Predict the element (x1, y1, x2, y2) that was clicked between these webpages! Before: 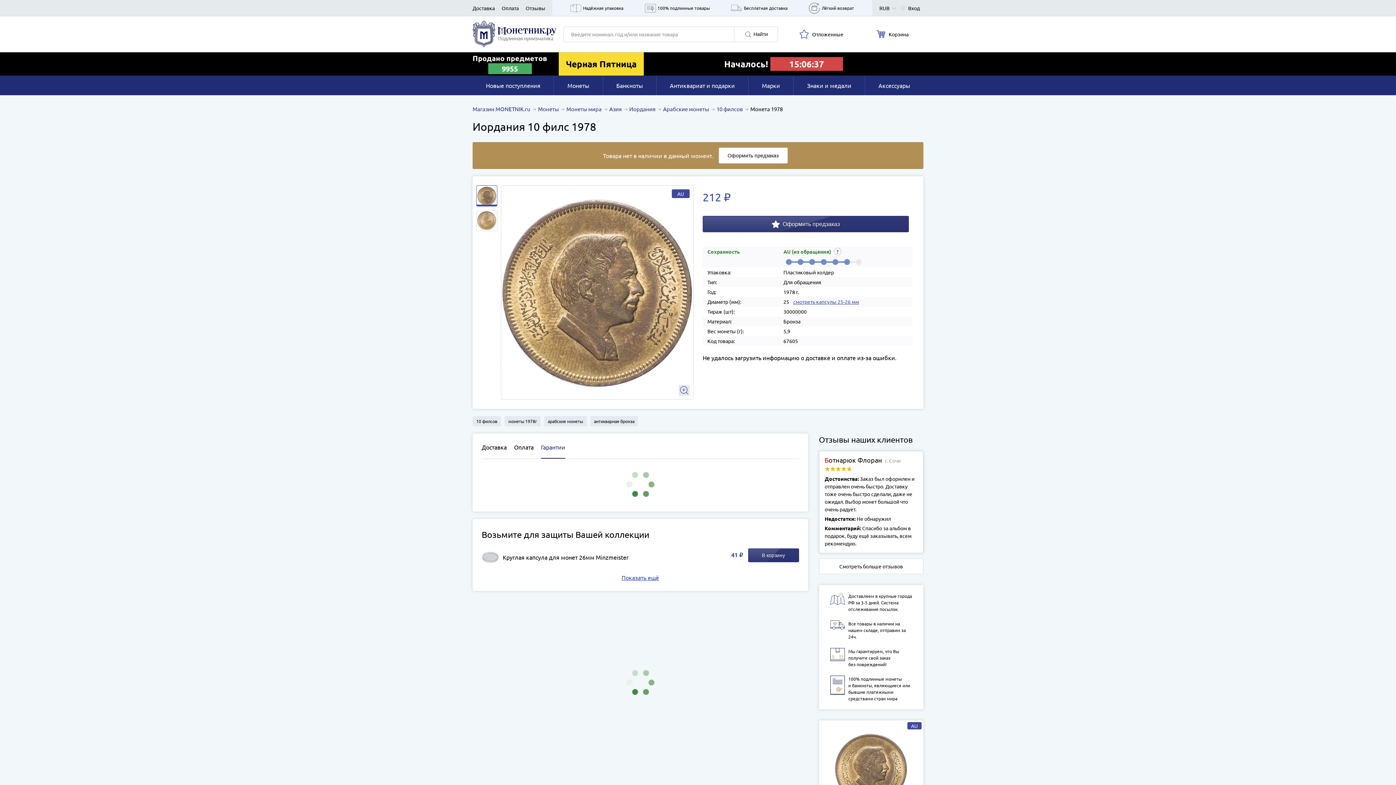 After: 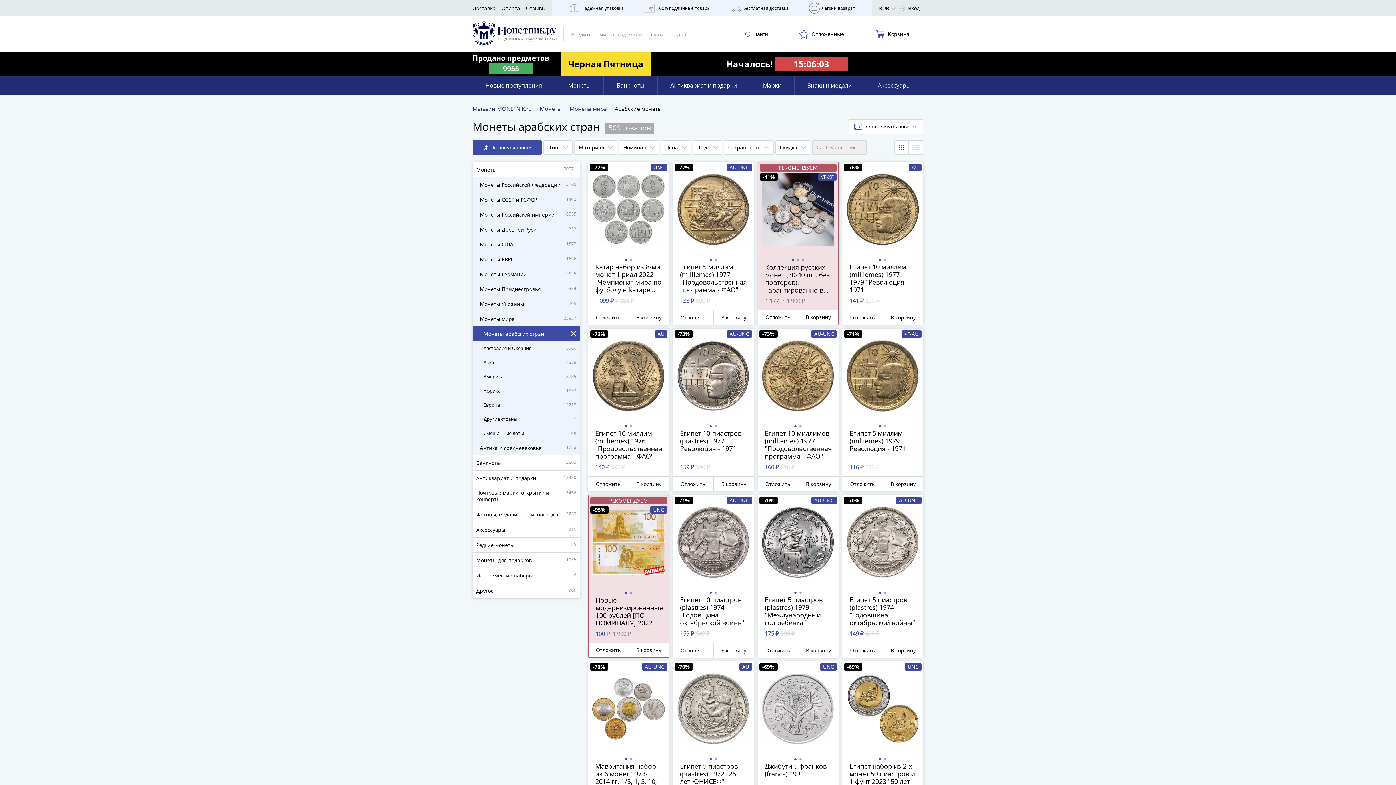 Action: label: Арабские монеты  bbox: (663, 105, 710, 112)